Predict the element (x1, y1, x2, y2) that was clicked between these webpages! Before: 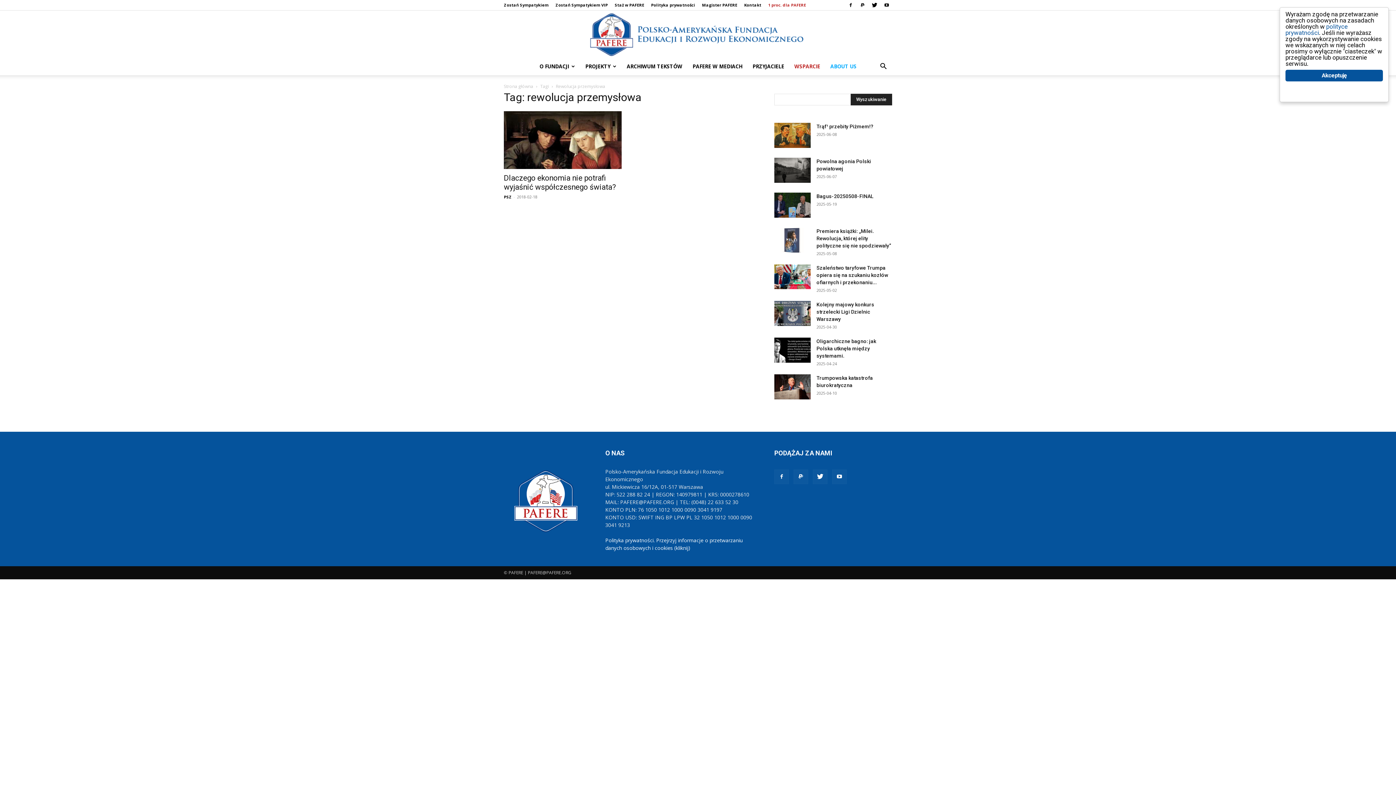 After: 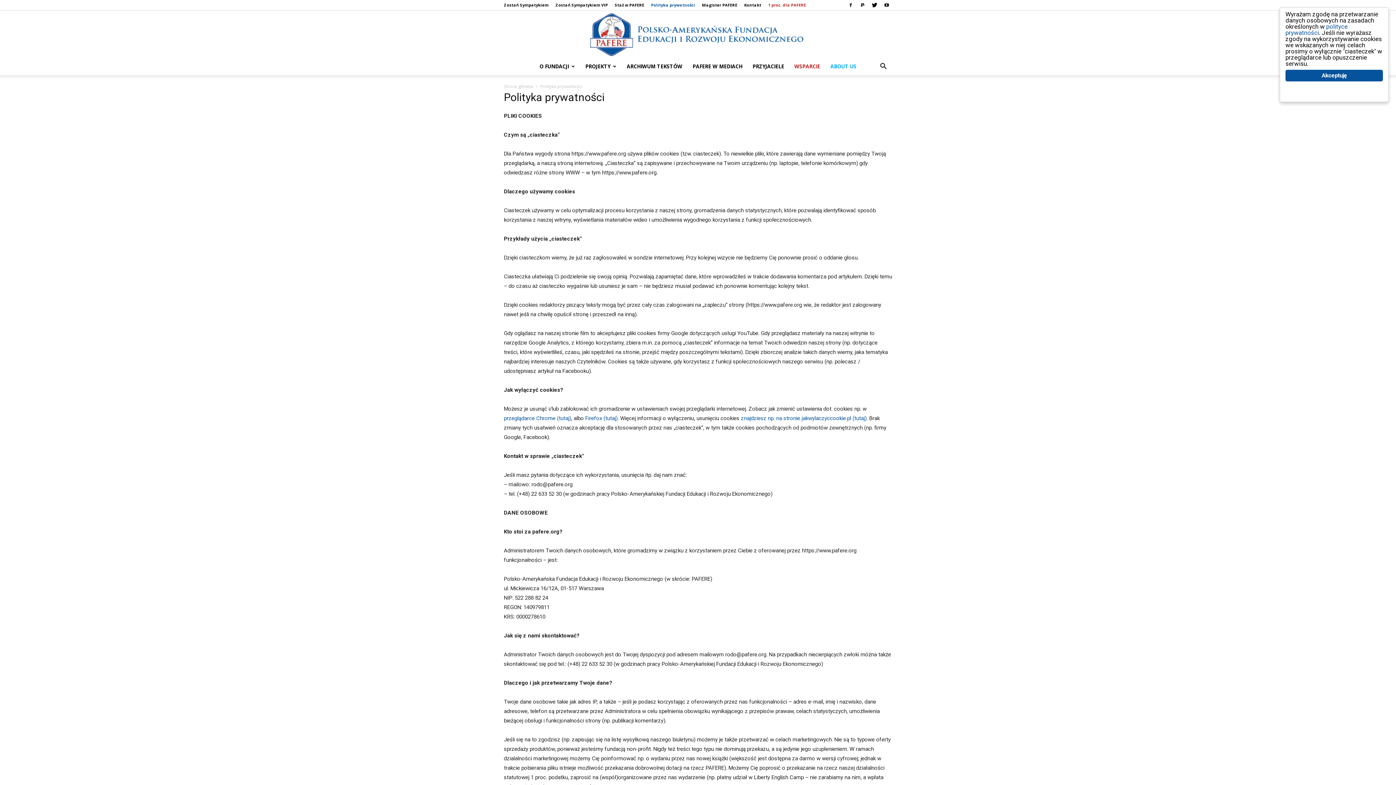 Action: bbox: (651, 2, 695, 7) label: Polityka prywatności